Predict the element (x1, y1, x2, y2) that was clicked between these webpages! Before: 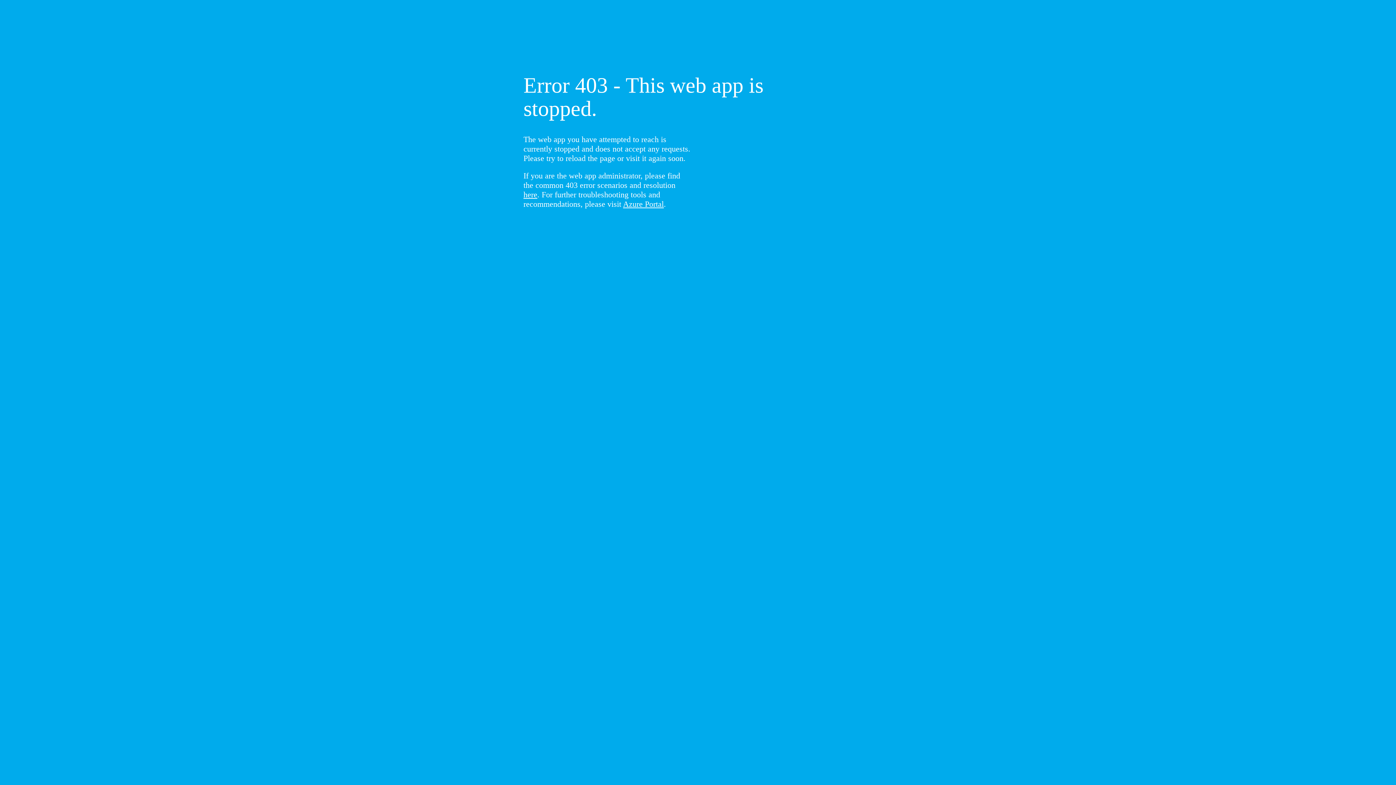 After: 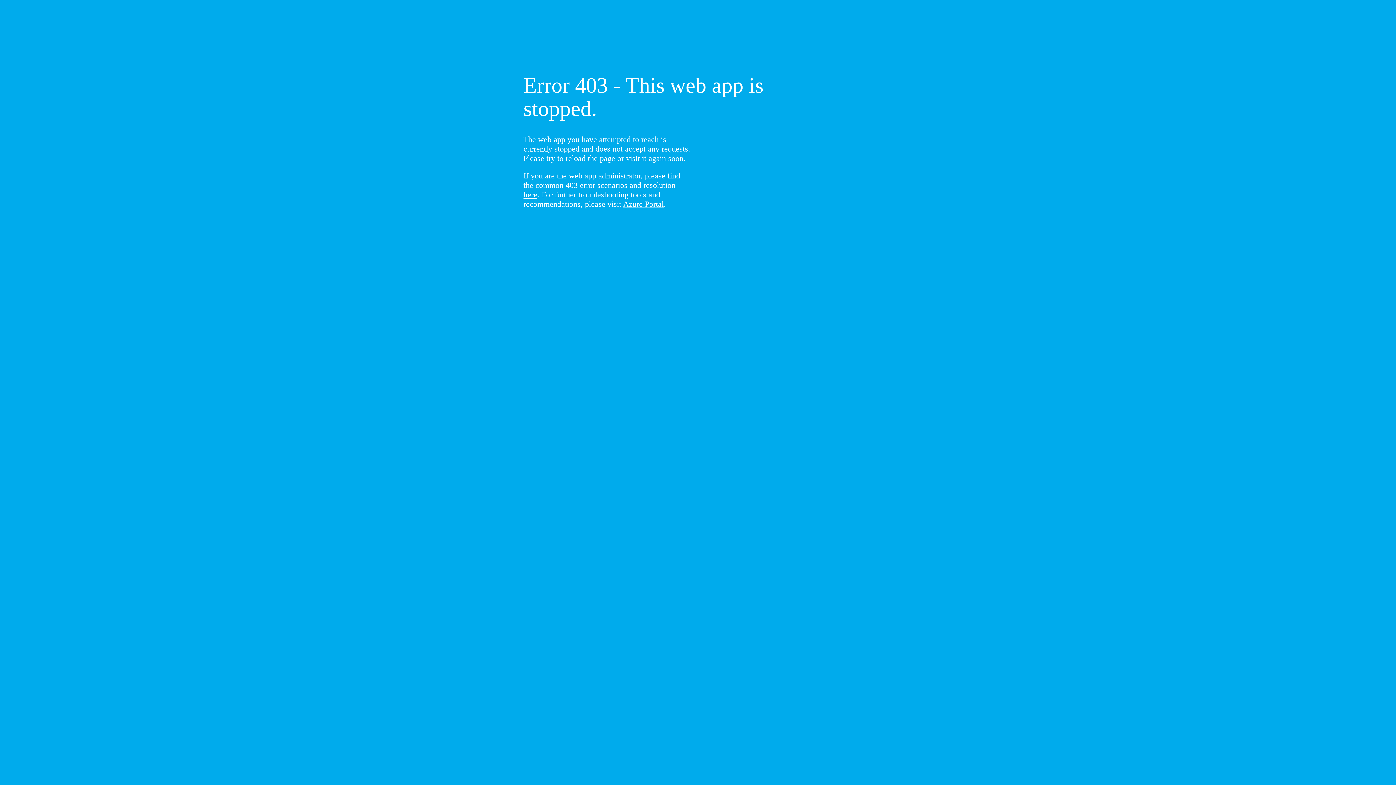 Action: bbox: (523, 190, 537, 199) label: here